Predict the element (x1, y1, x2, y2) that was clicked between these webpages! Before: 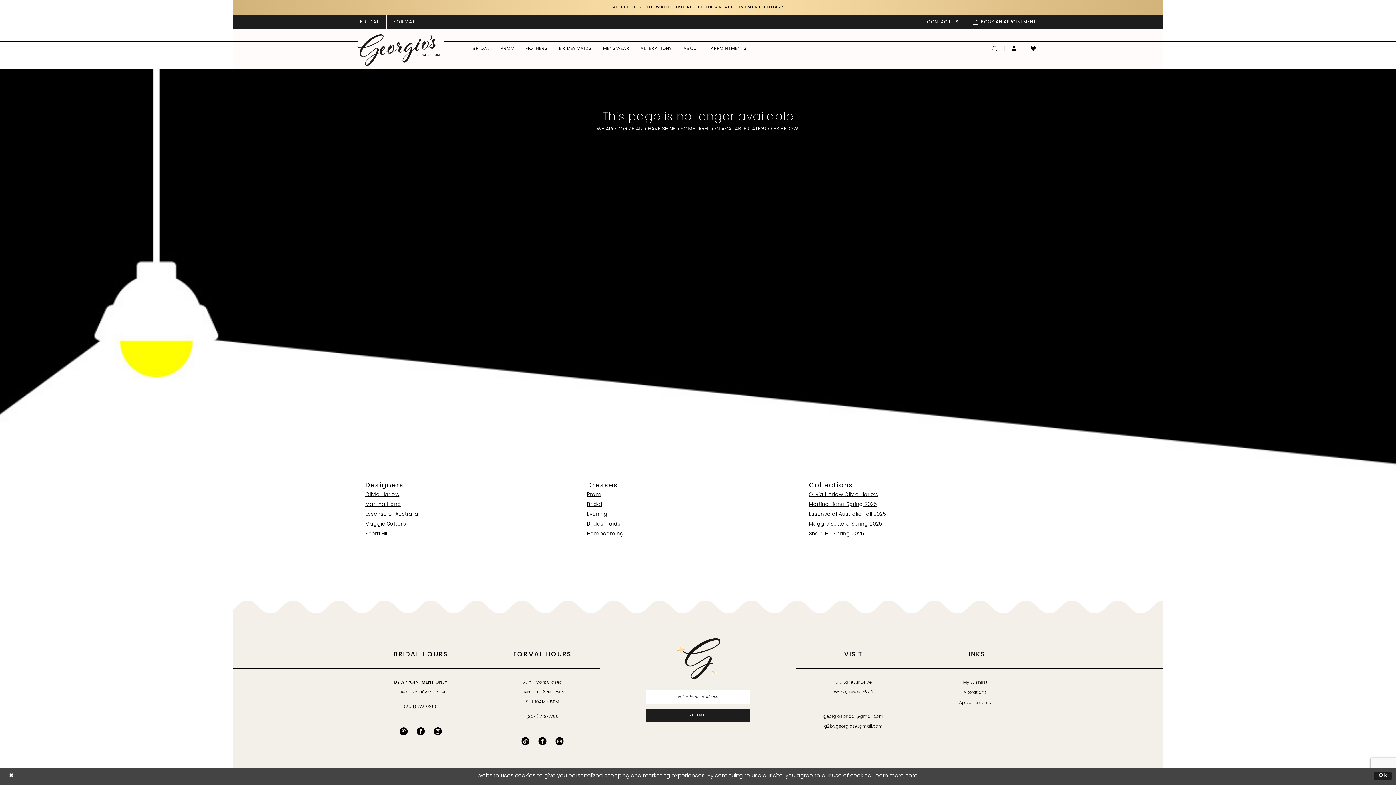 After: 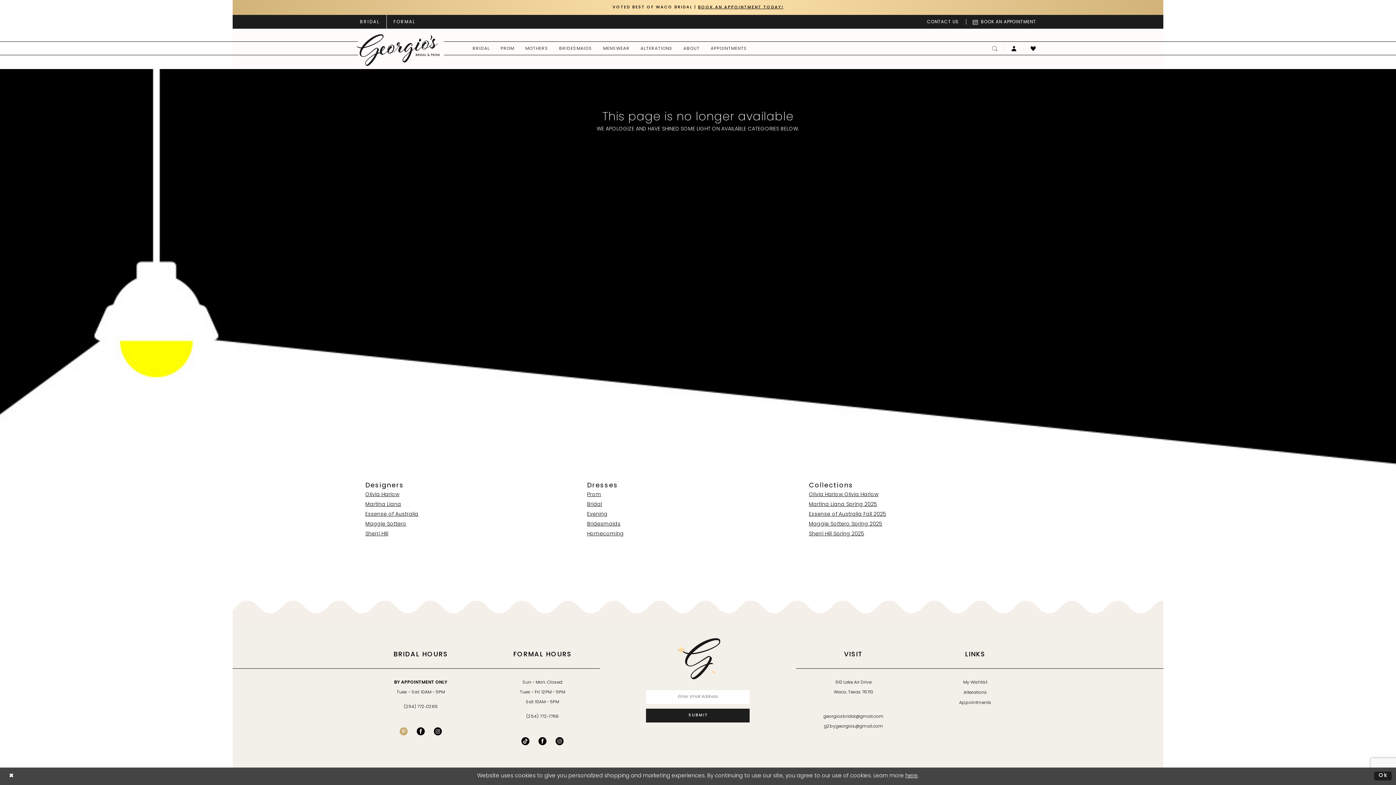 Action: bbox: (399, 727, 407, 735) label: Visit our Pinterest - Opens in new tab